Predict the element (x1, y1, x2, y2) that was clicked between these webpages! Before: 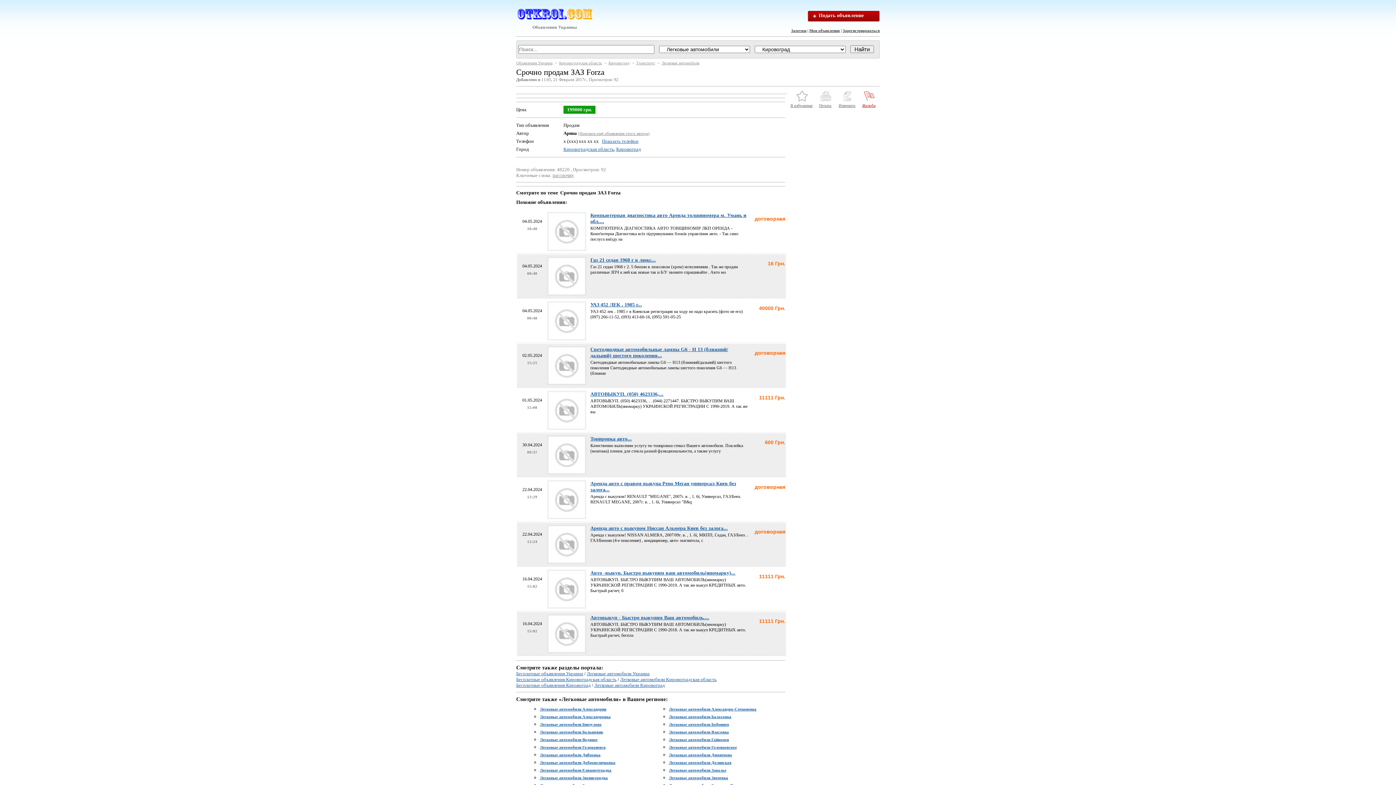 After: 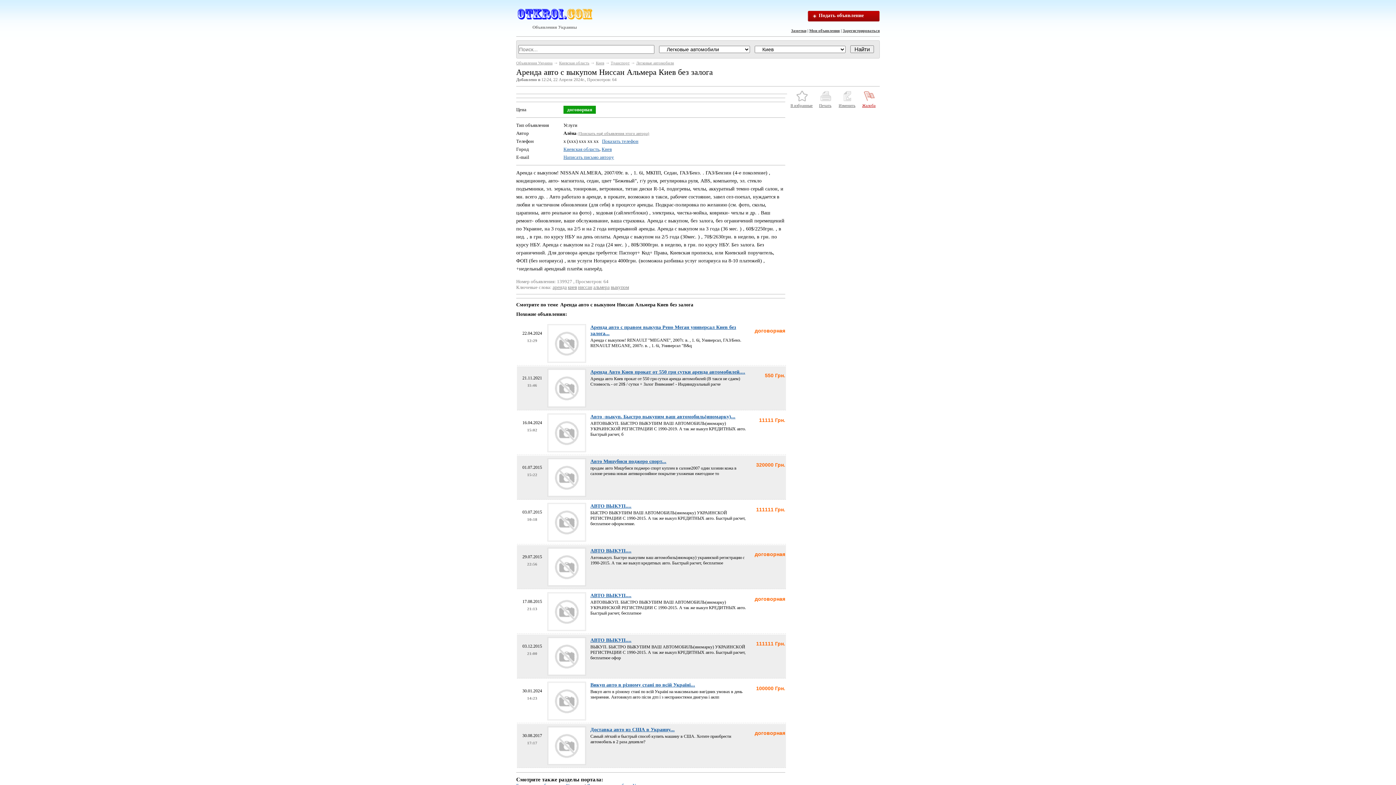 Action: bbox: (590, 525, 728, 531) label: Аренда авто с выкупом Ниссан Альмера Киев без залога...